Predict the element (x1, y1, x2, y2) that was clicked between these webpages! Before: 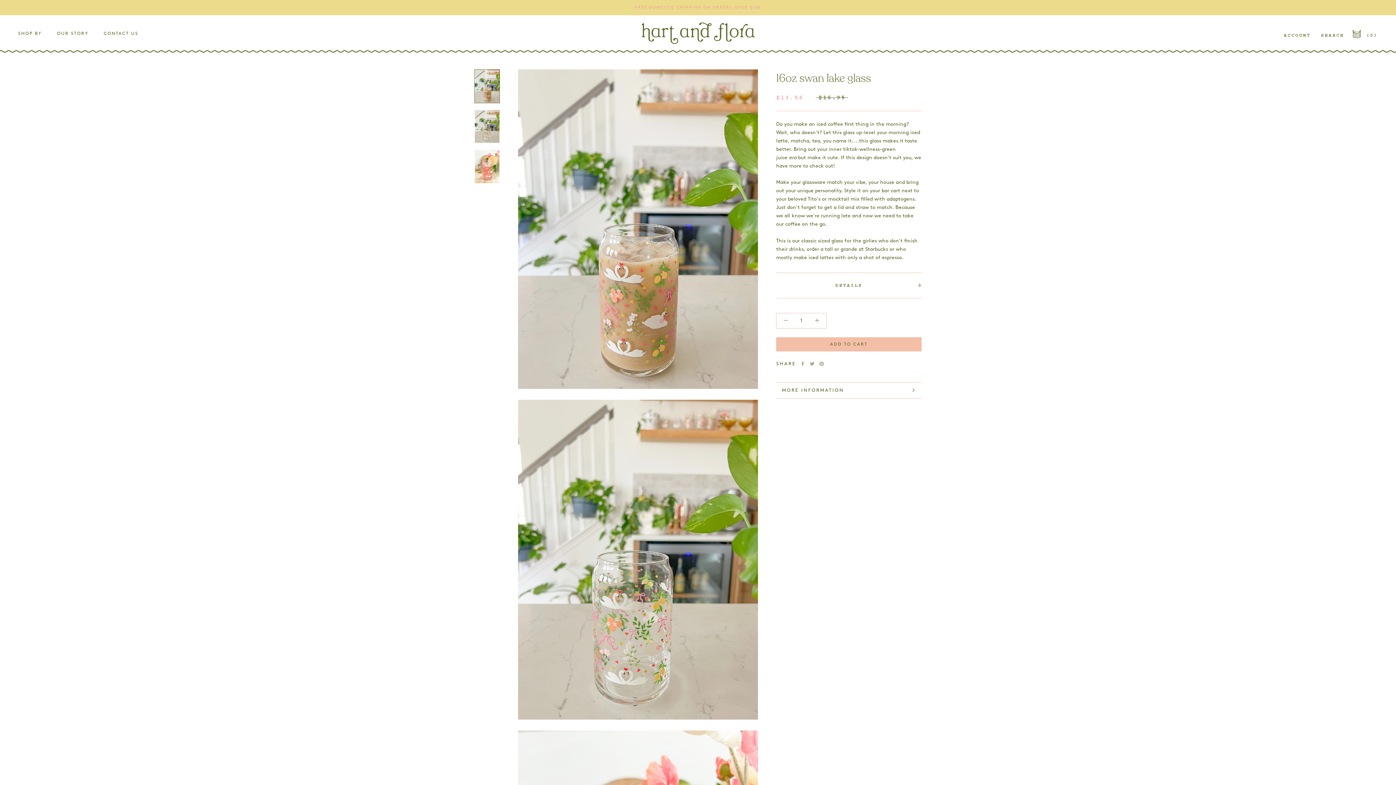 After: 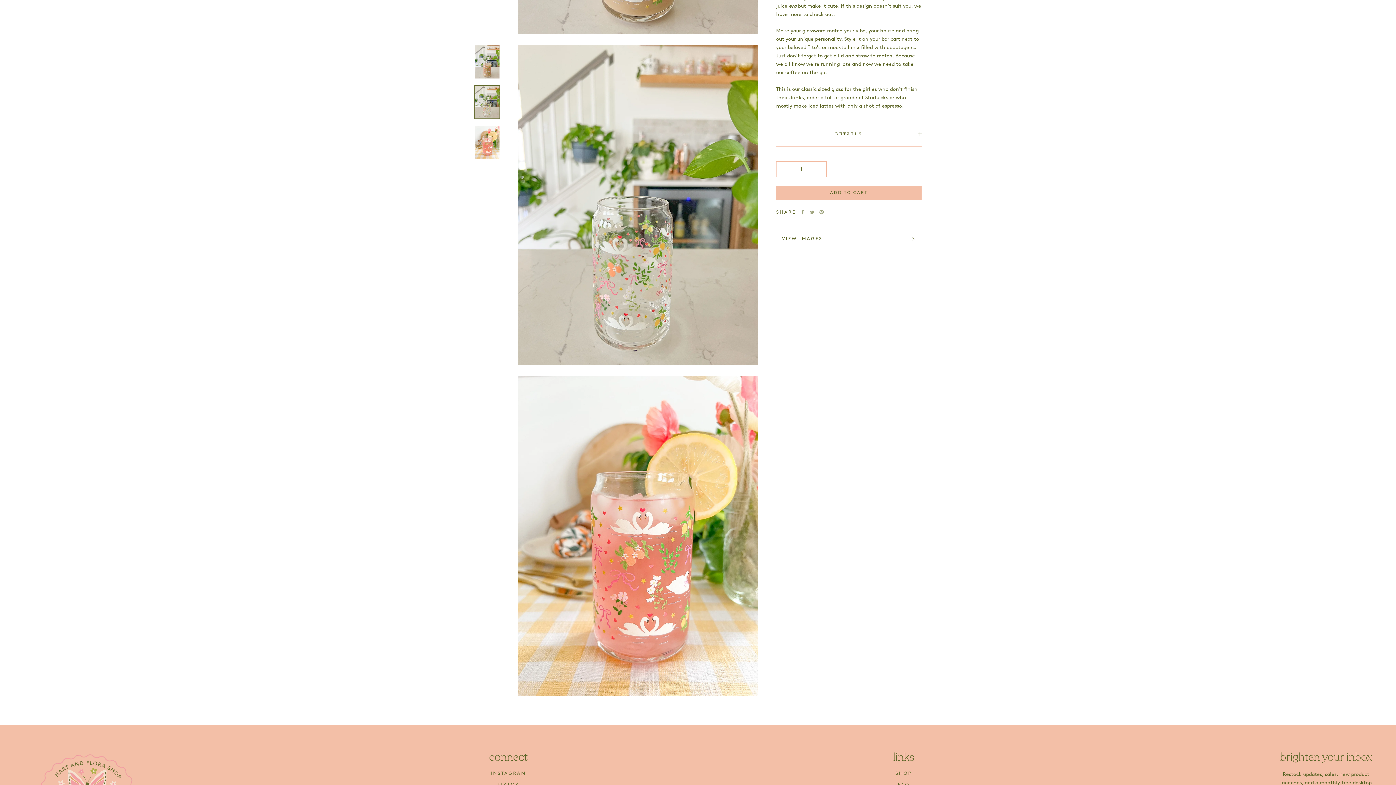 Action: bbox: (474, 109, 500, 143)